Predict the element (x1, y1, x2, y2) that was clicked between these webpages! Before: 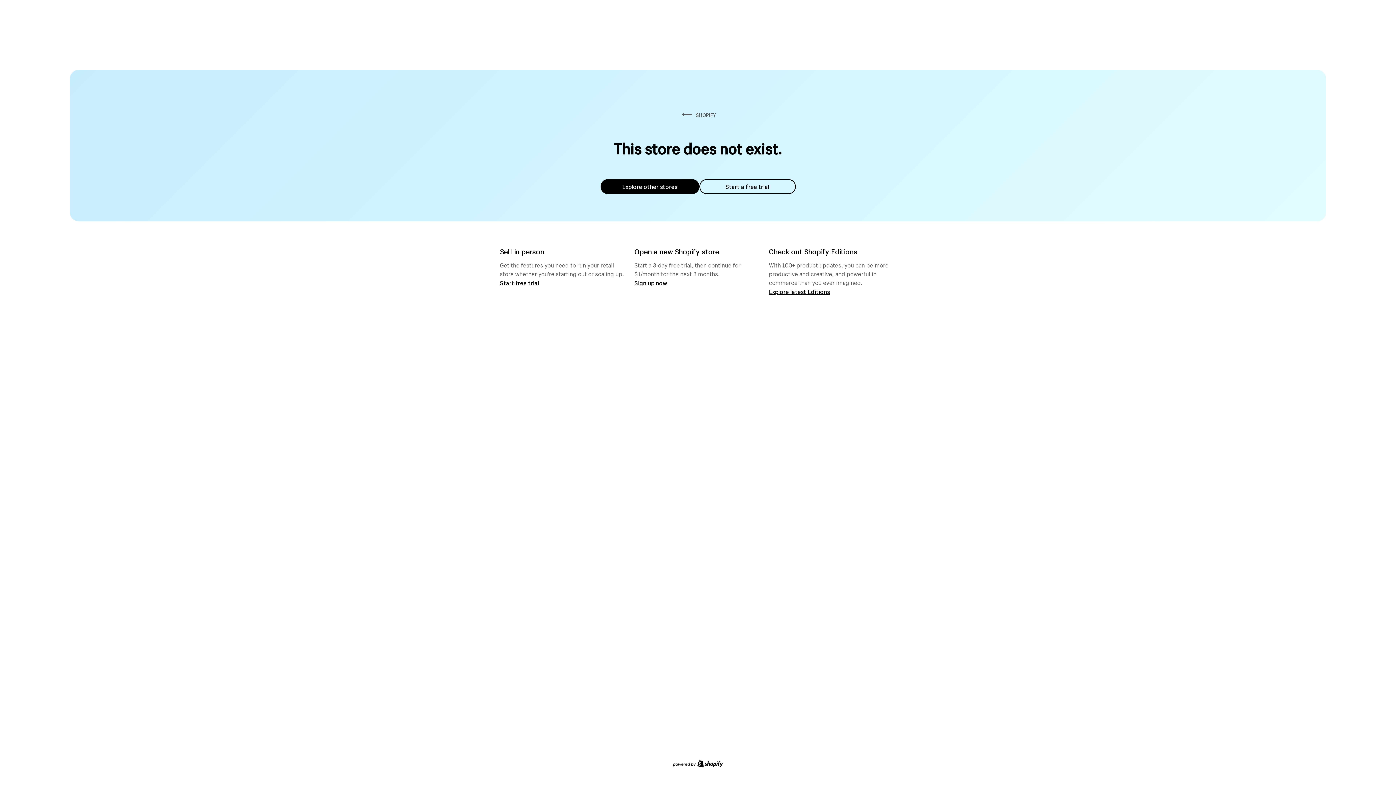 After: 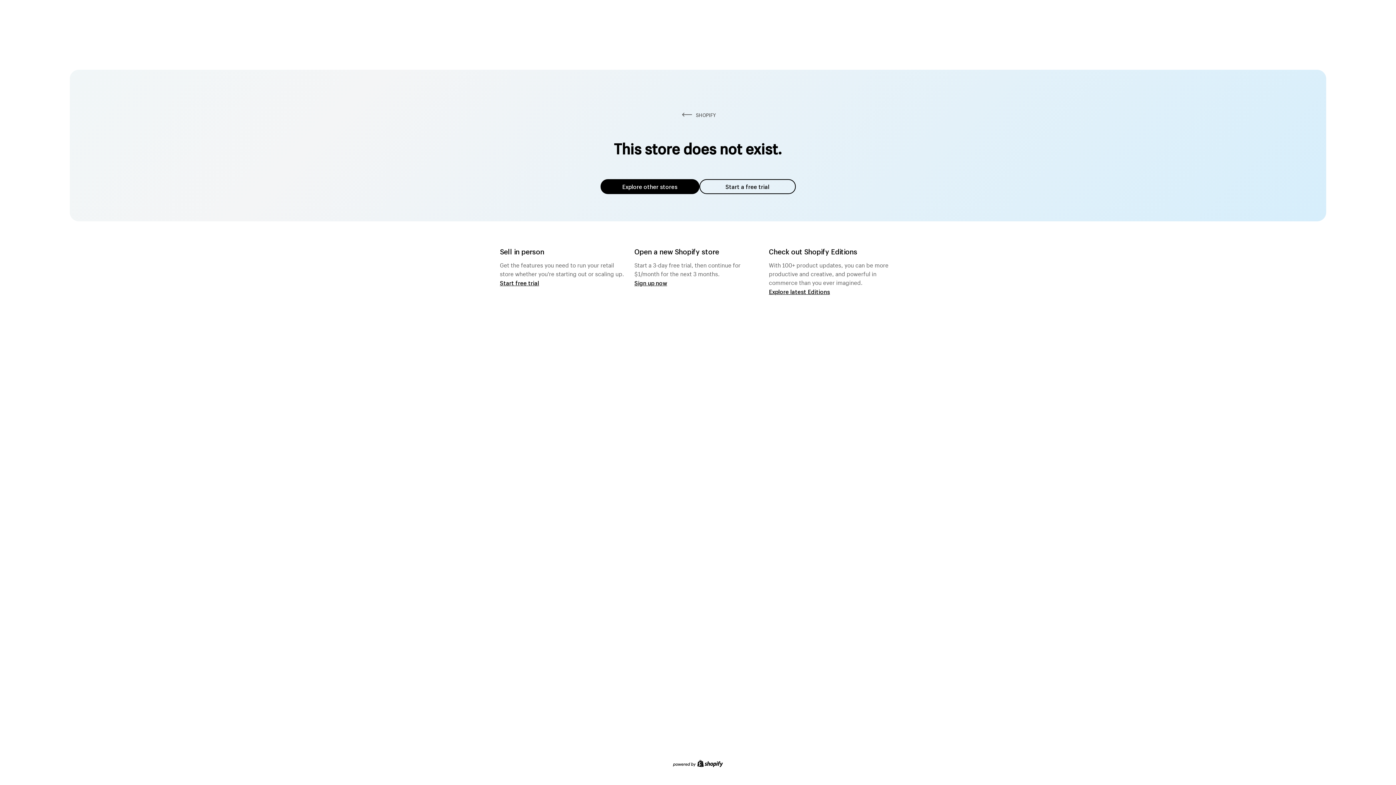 Action: label: Start a free trial bbox: (699, 179, 795, 194)